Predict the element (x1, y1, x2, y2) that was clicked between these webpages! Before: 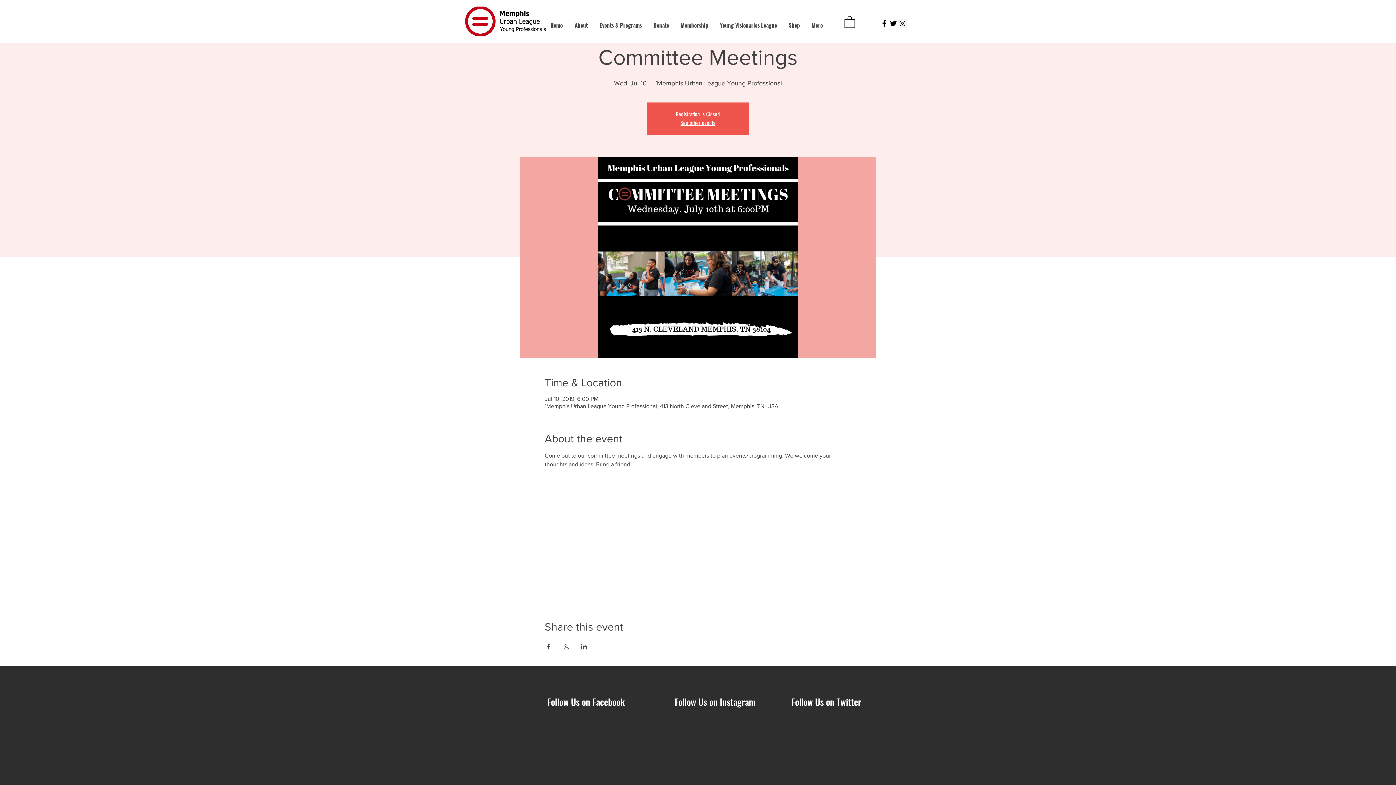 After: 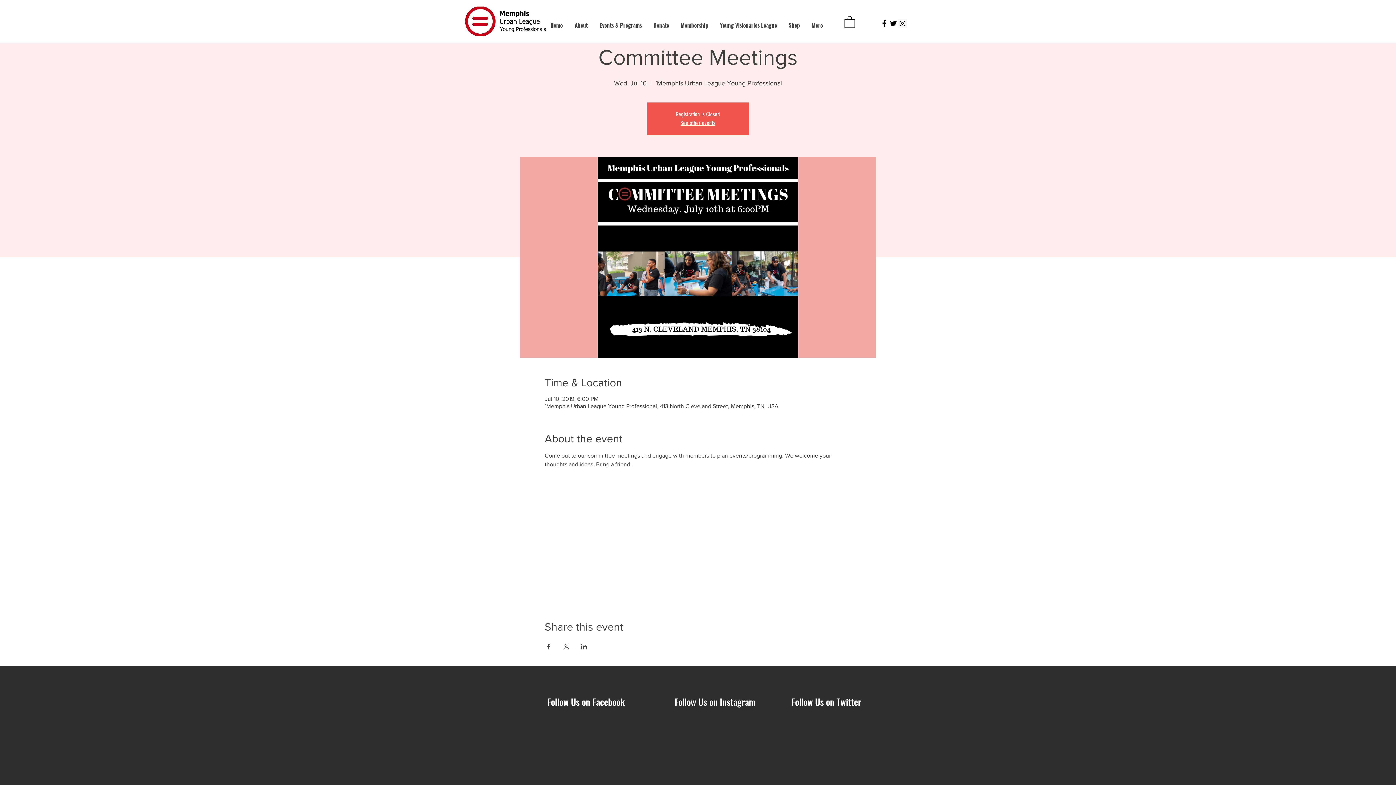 Action: label: Black Twitter Icon bbox: (889, 18, 898, 28)